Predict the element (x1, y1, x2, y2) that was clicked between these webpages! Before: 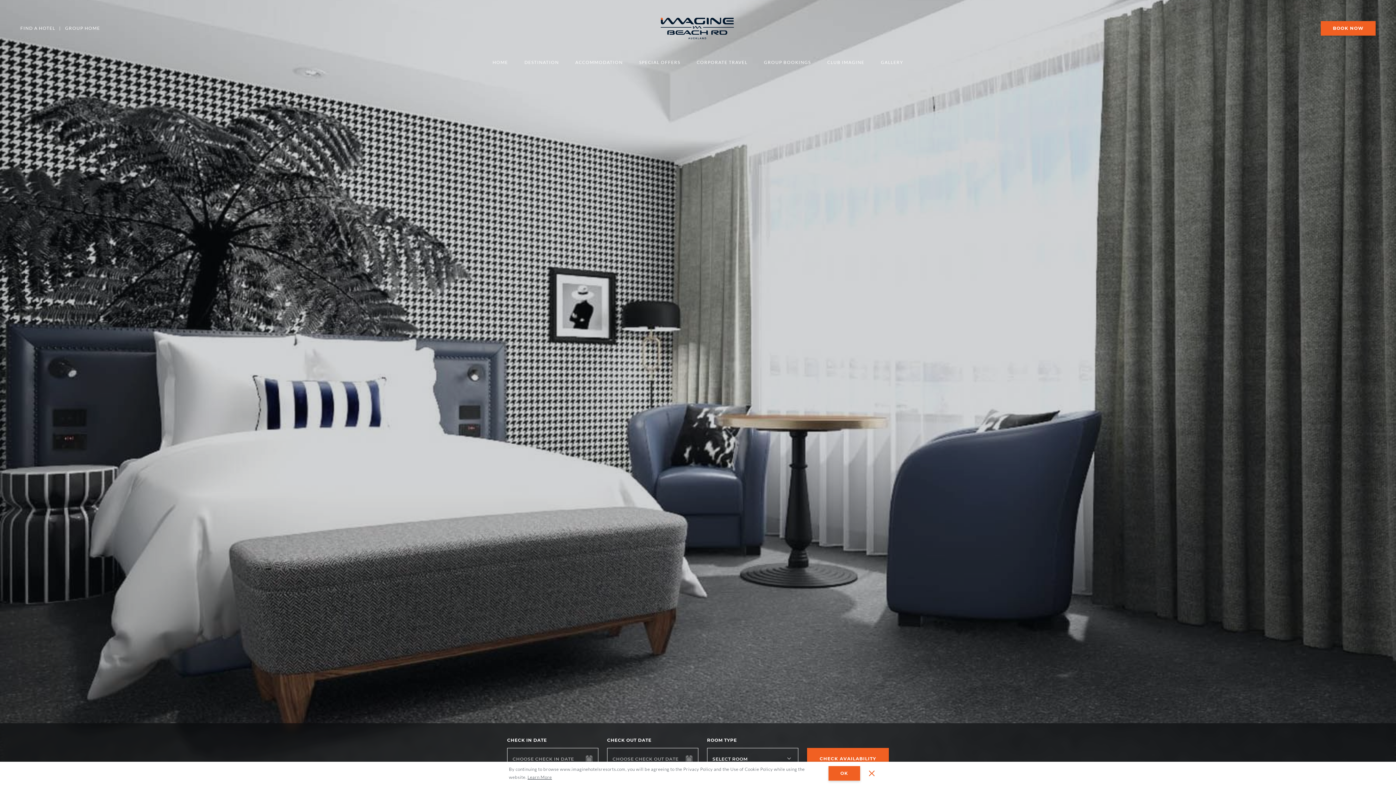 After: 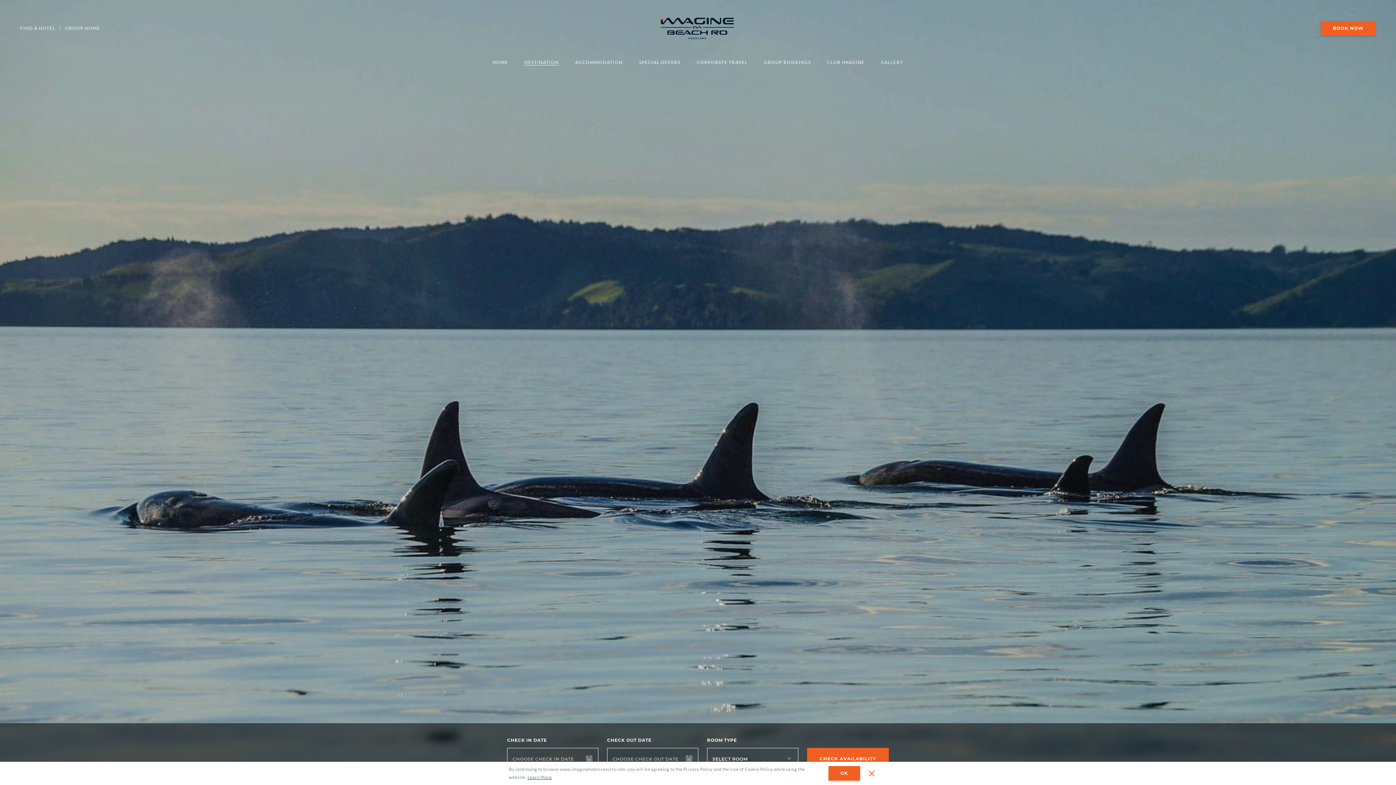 Action: label: DESTINATION bbox: (524, 59, 559, 65)